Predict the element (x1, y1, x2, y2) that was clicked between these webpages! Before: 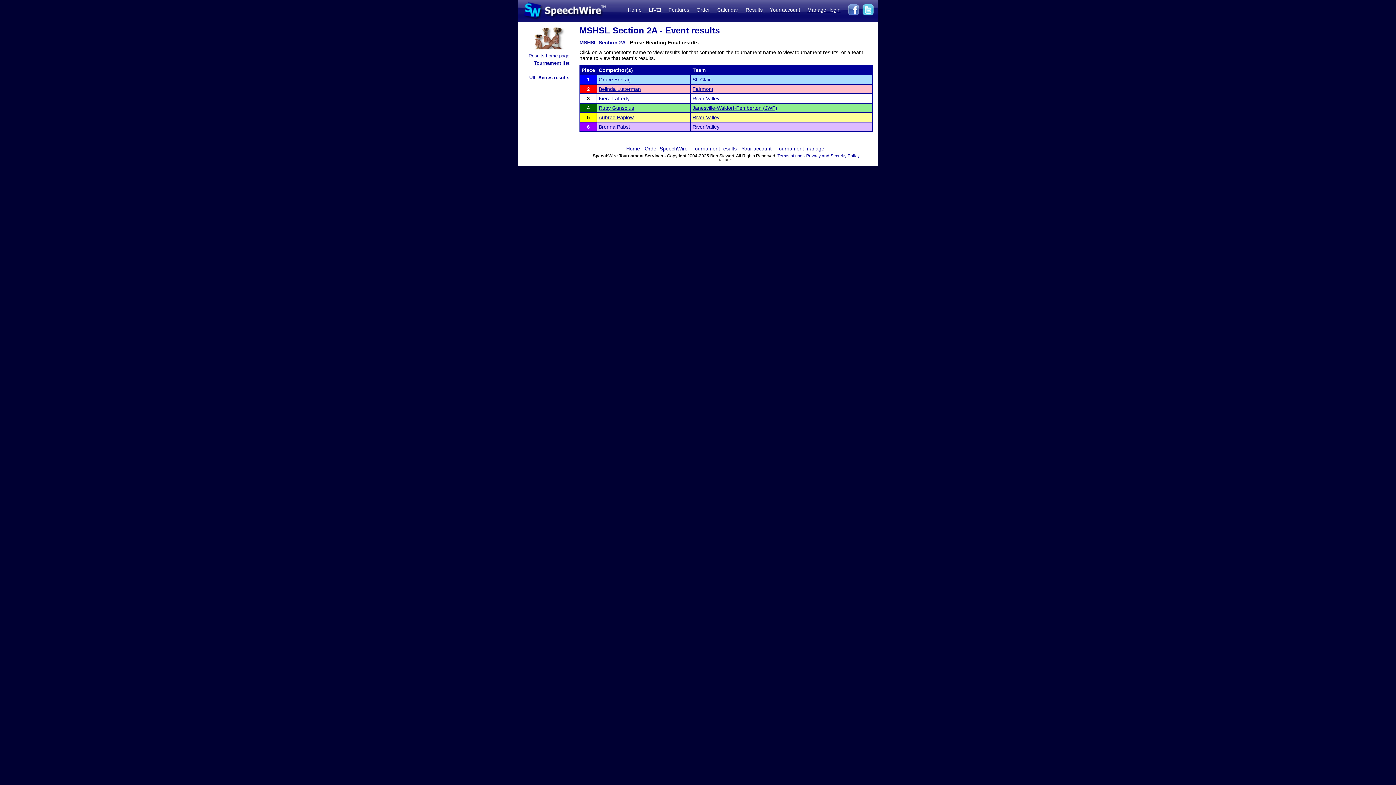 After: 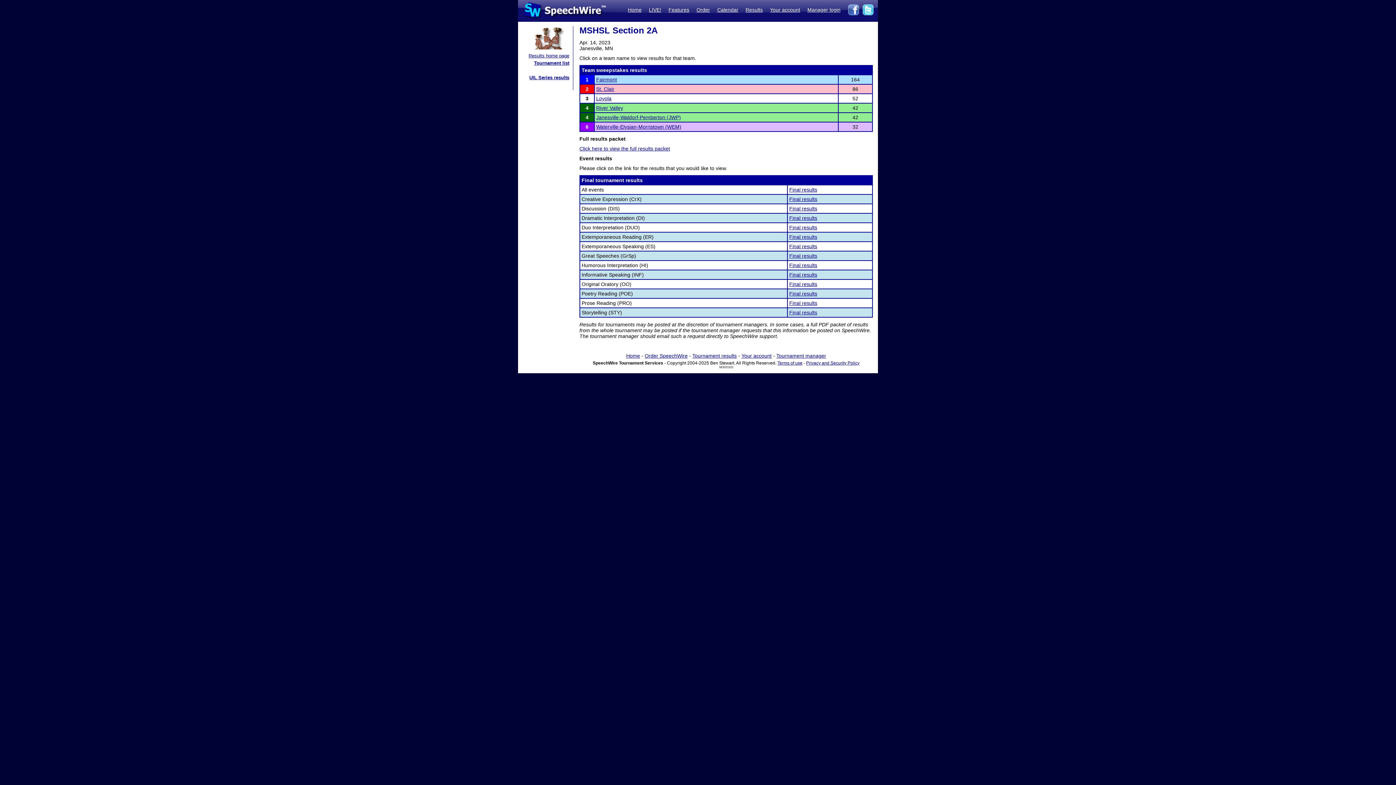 Action: label: MSHSL Section 2A bbox: (579, 39, 625, 45)